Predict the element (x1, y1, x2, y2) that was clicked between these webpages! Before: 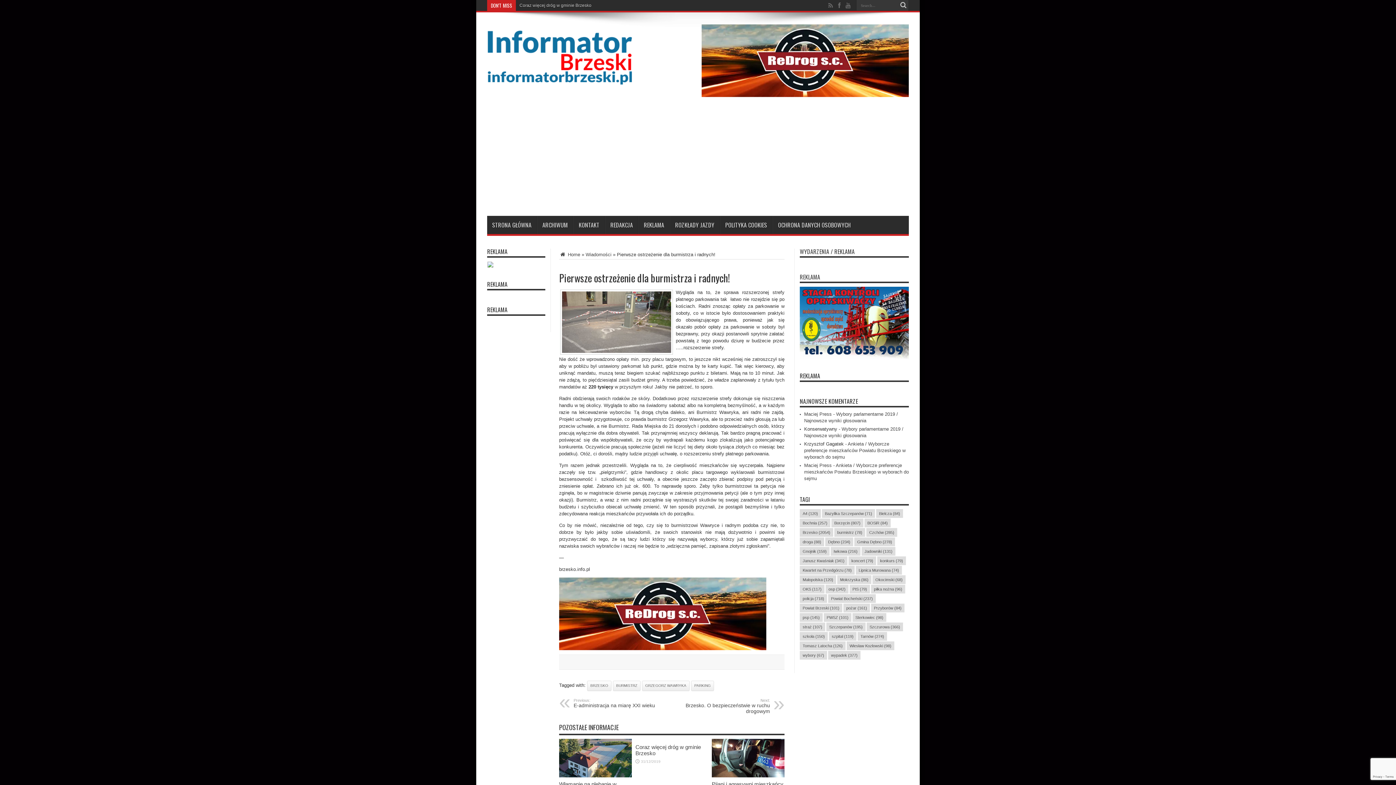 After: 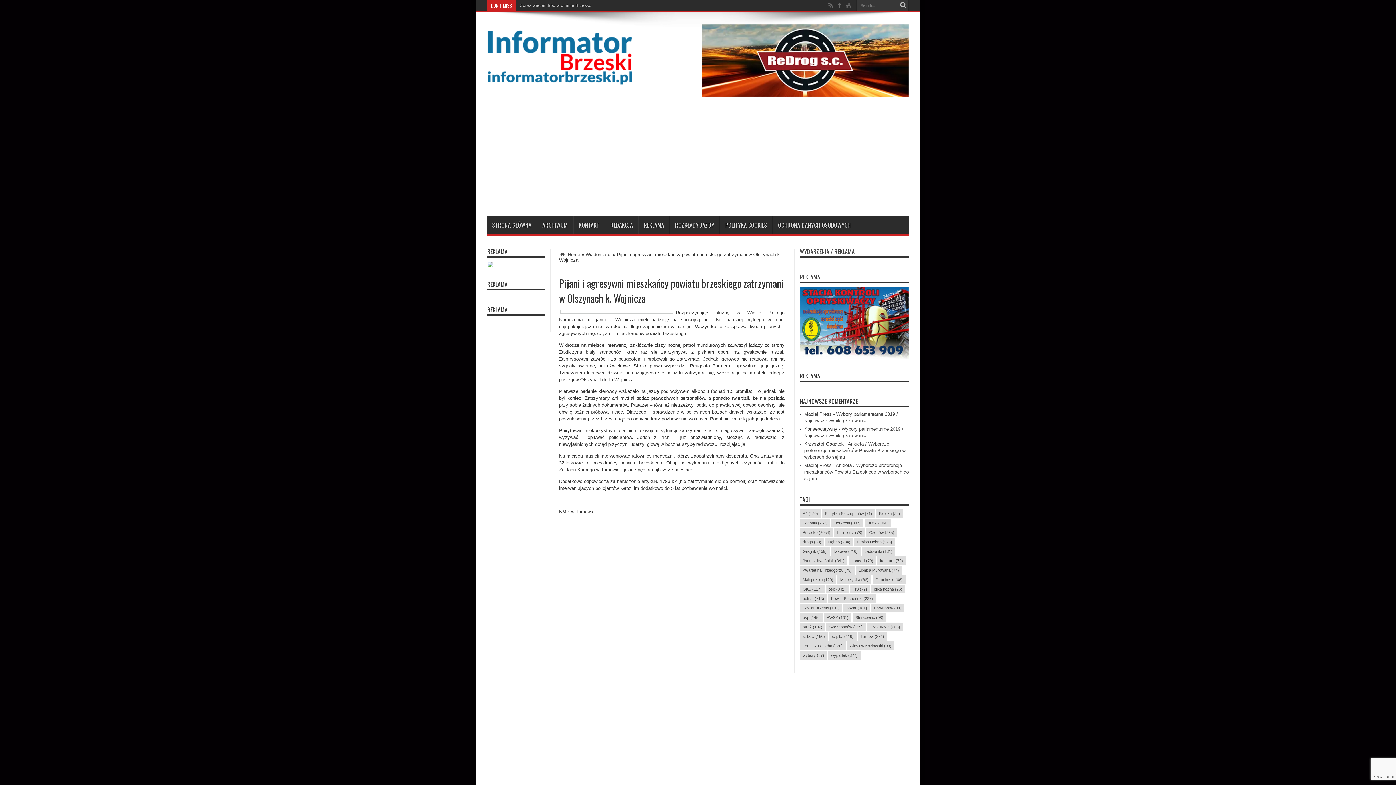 Action: bbox: (712, 773, 784, 779)